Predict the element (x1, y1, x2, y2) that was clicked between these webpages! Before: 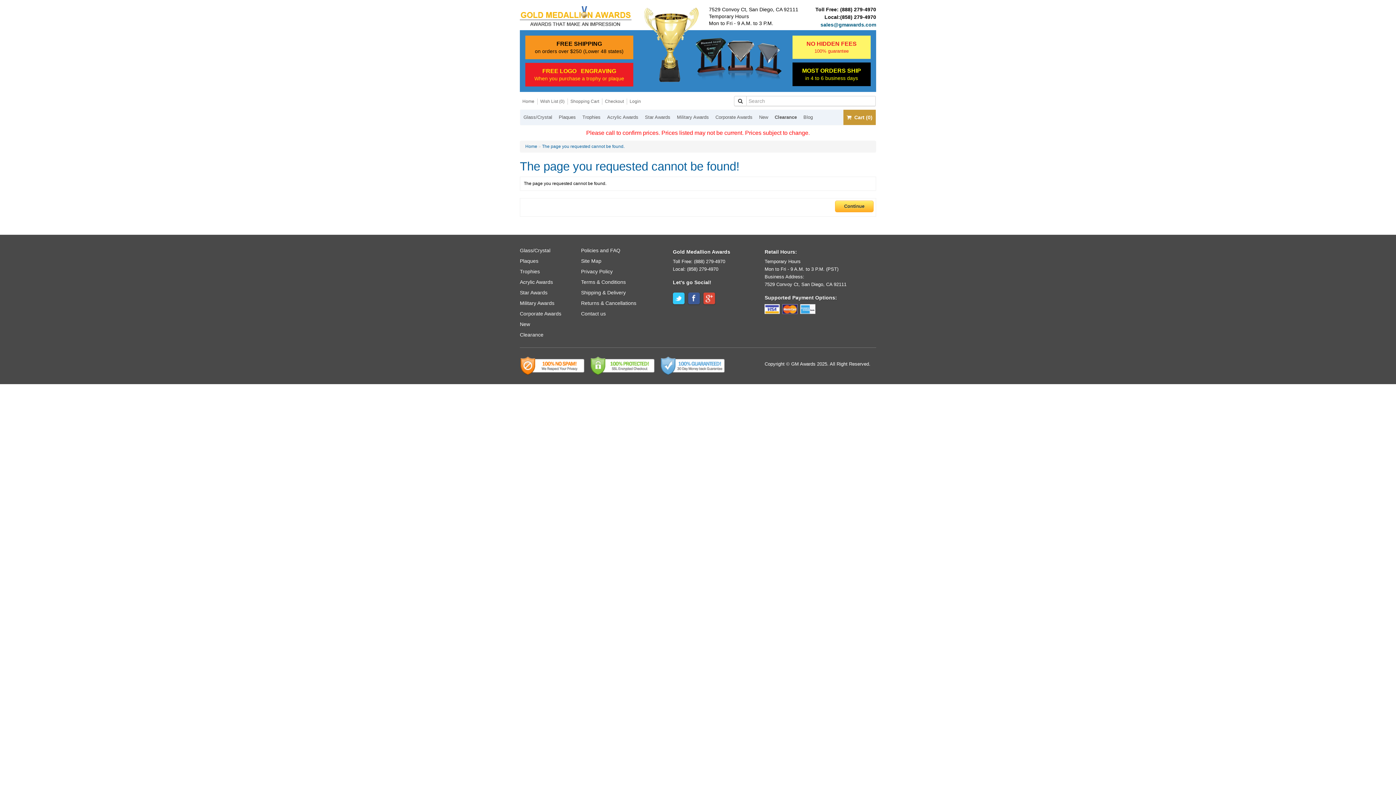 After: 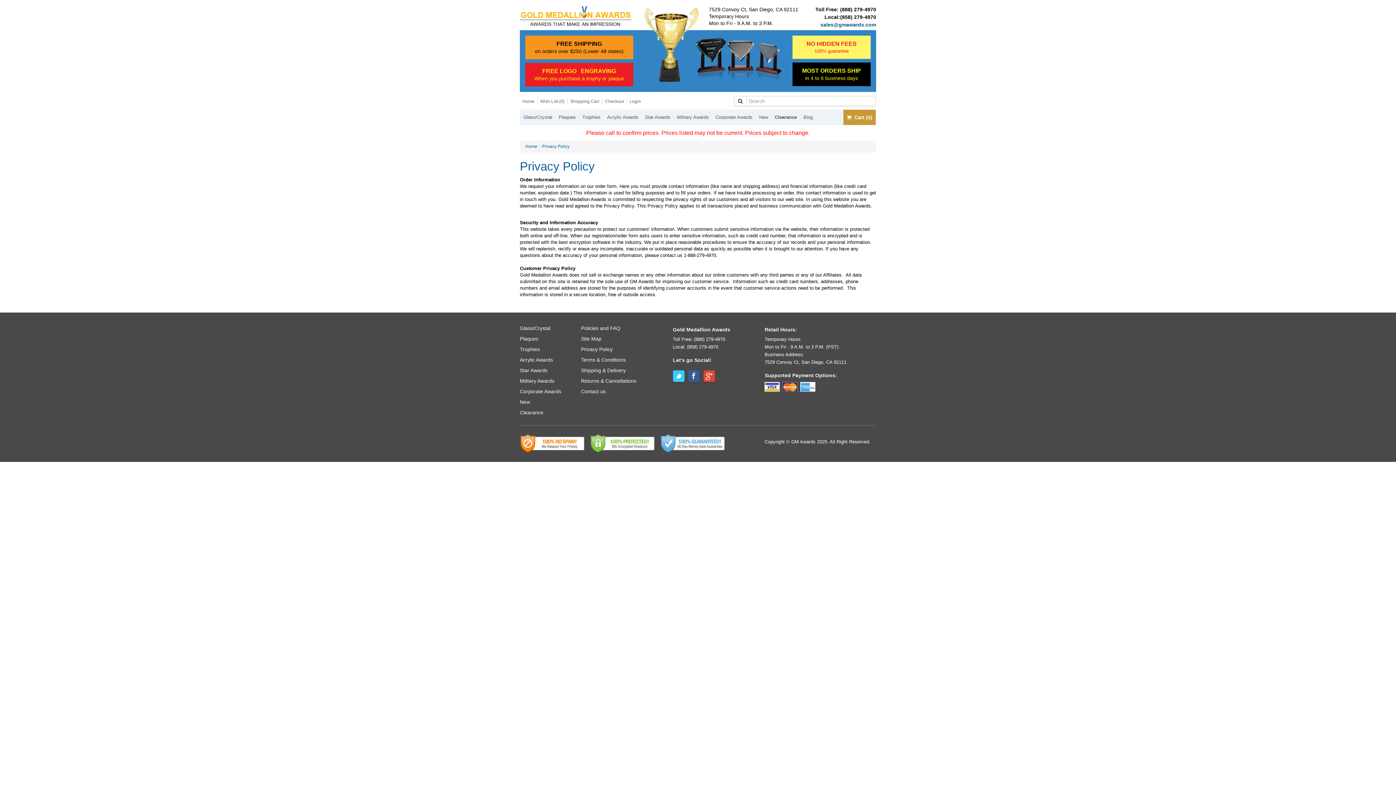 Action: bbox: (581, 268, 662, 275) label: Privacy Policy